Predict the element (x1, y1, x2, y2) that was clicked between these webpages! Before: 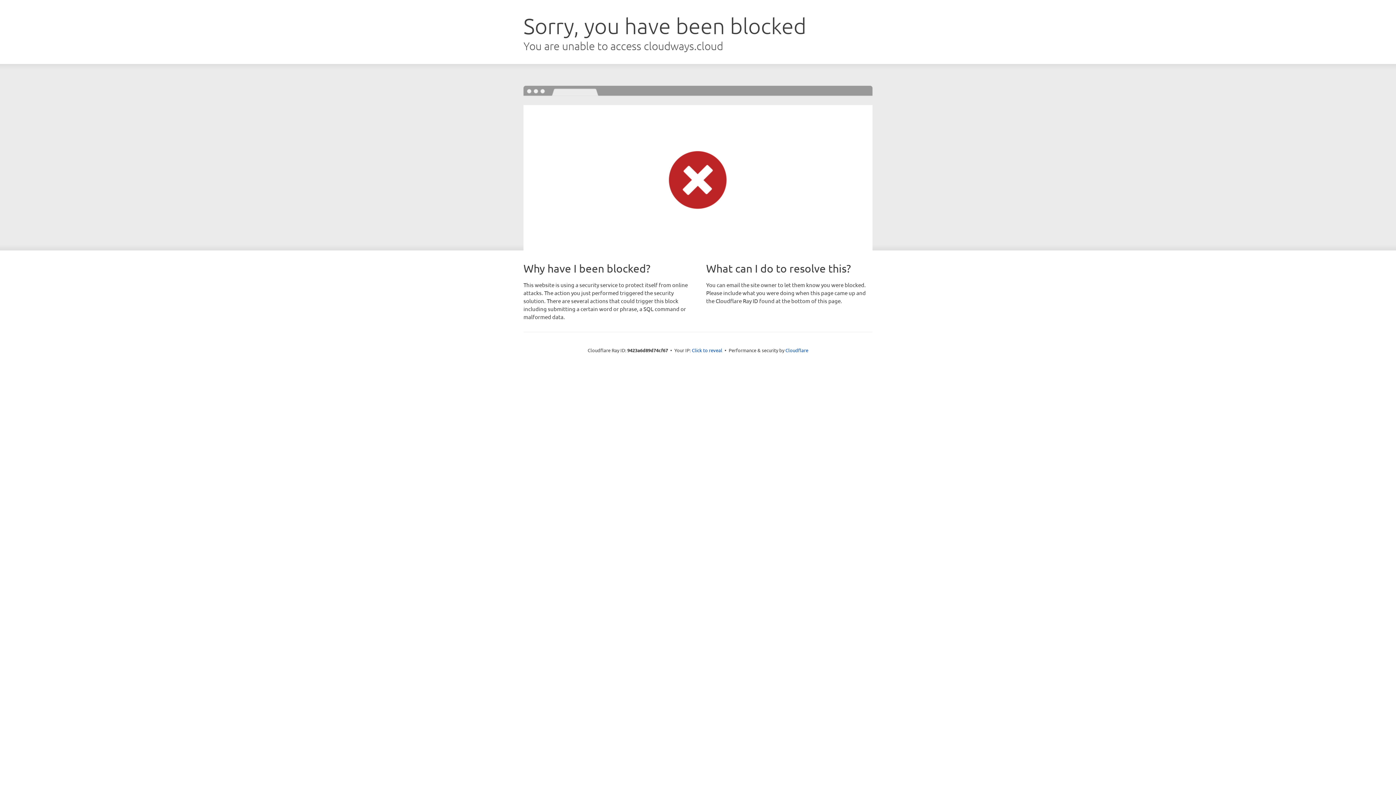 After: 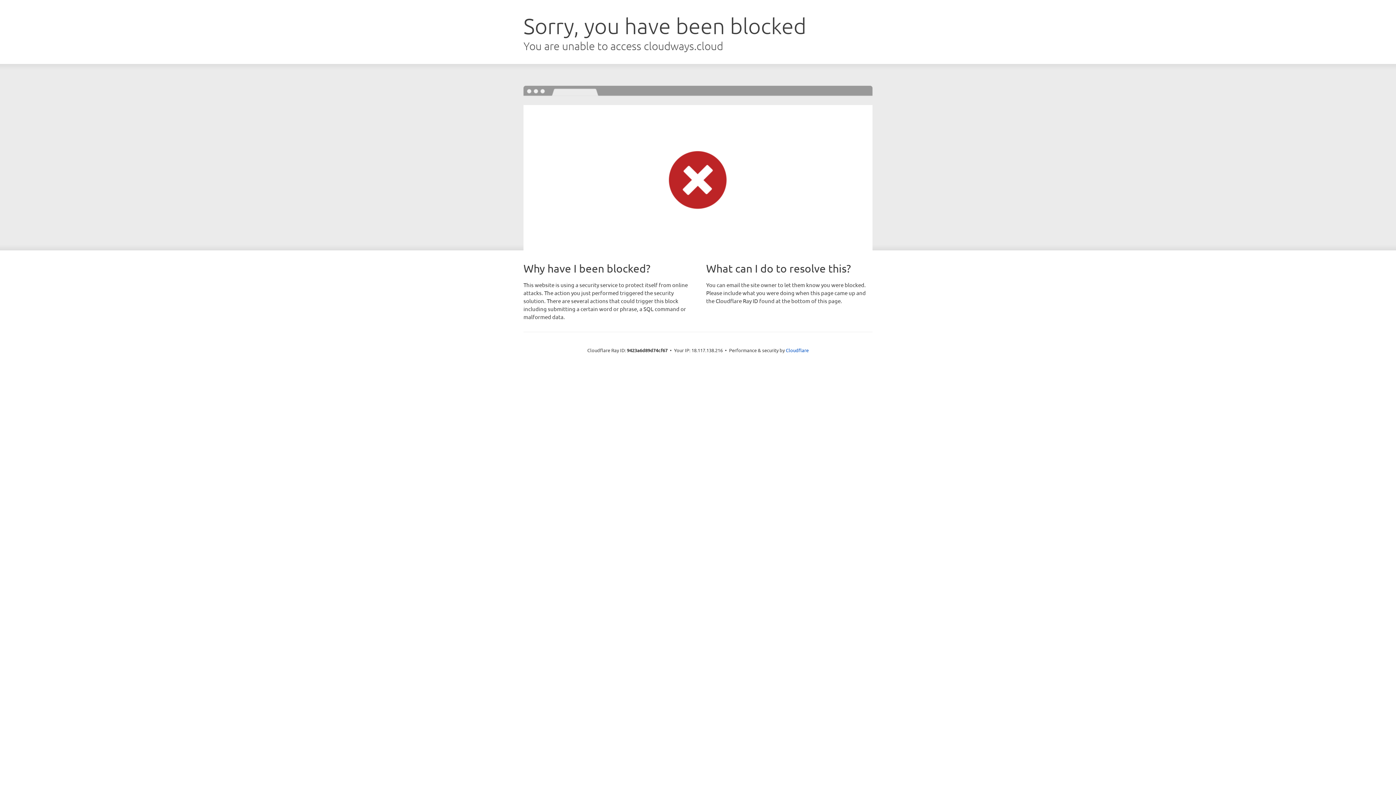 Action: label: Click to reveal bbox: (692, 346, 722, 353)